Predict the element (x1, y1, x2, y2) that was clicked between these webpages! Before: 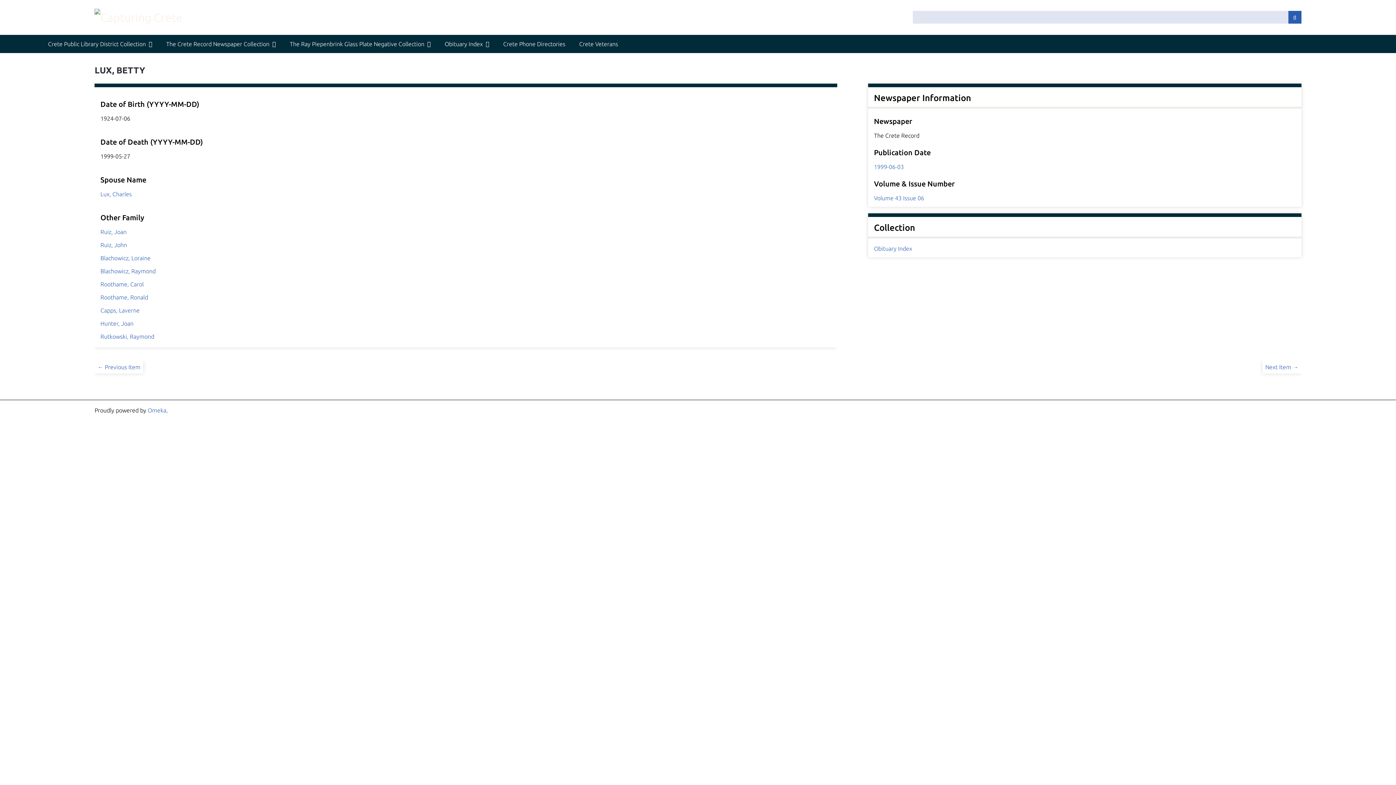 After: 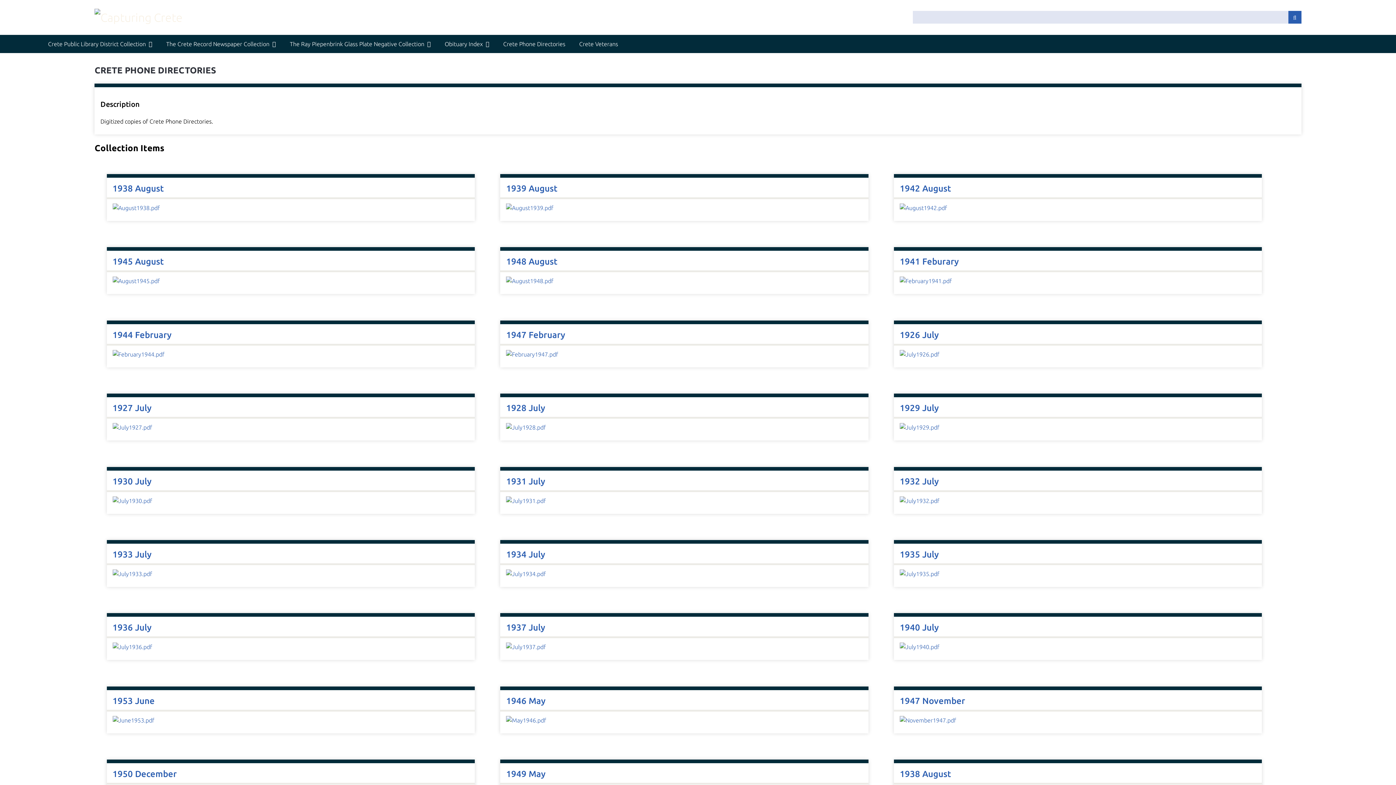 Action: bbox: (497, 34, 571, 53) label: Crete Phone Directories